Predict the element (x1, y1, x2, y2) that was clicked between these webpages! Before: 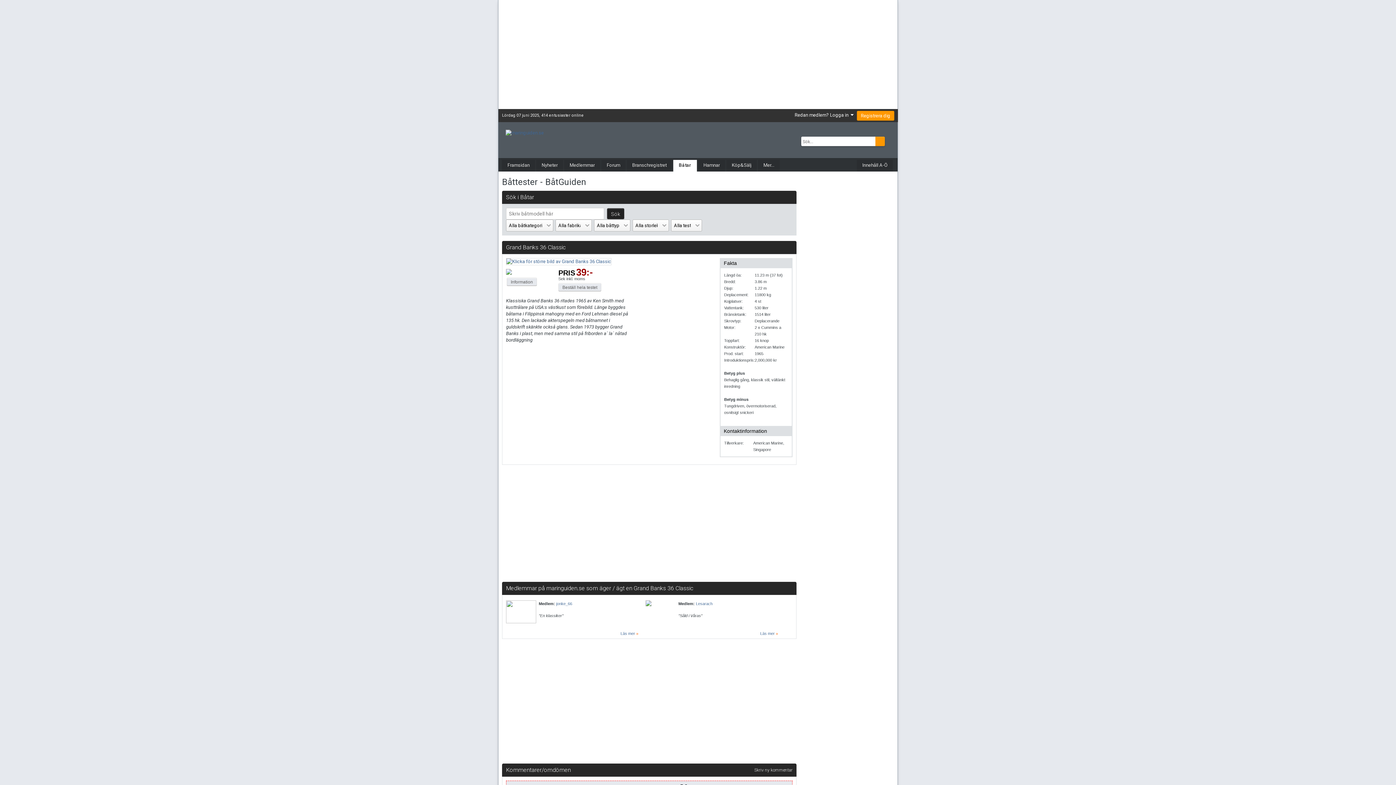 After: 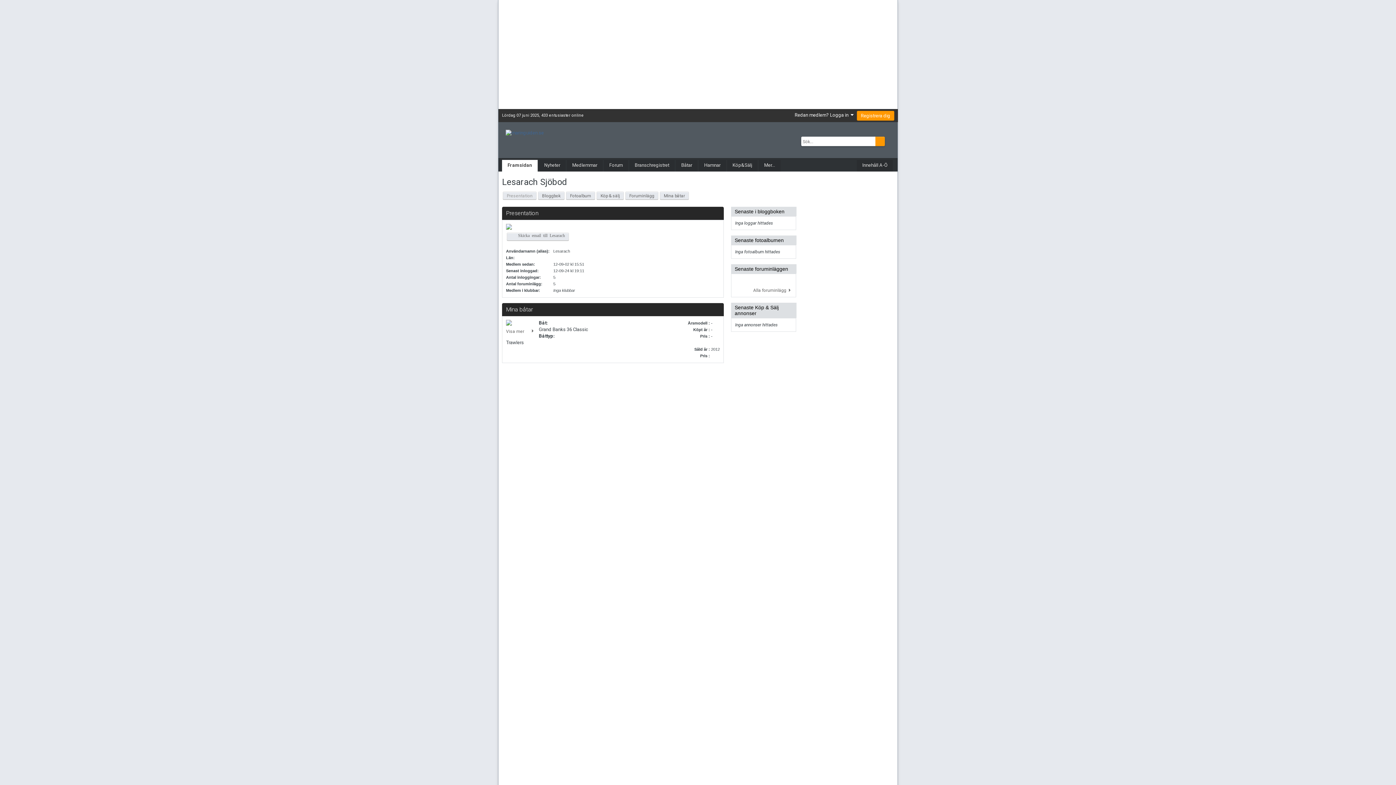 Action: bbox: (696, 601, 712, 606) label: Lesarach